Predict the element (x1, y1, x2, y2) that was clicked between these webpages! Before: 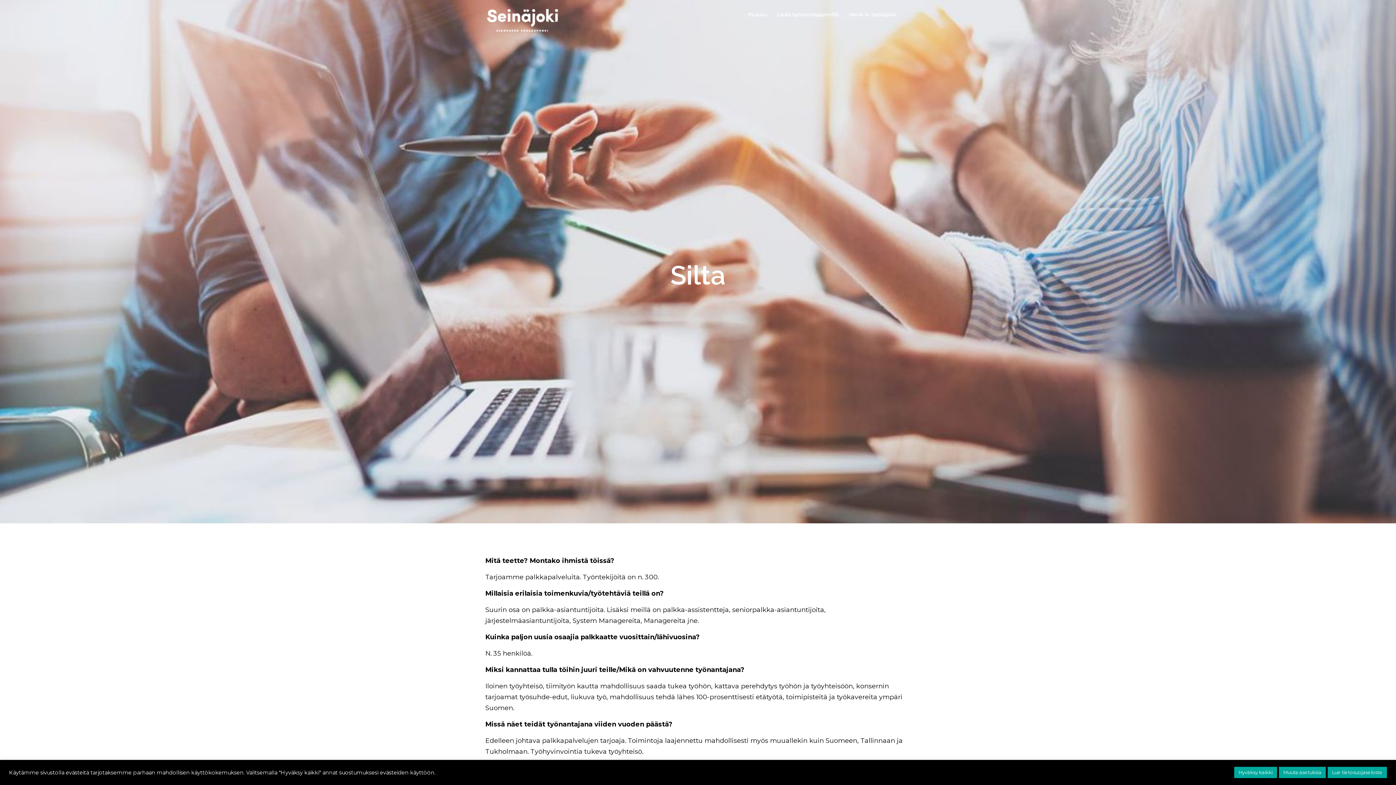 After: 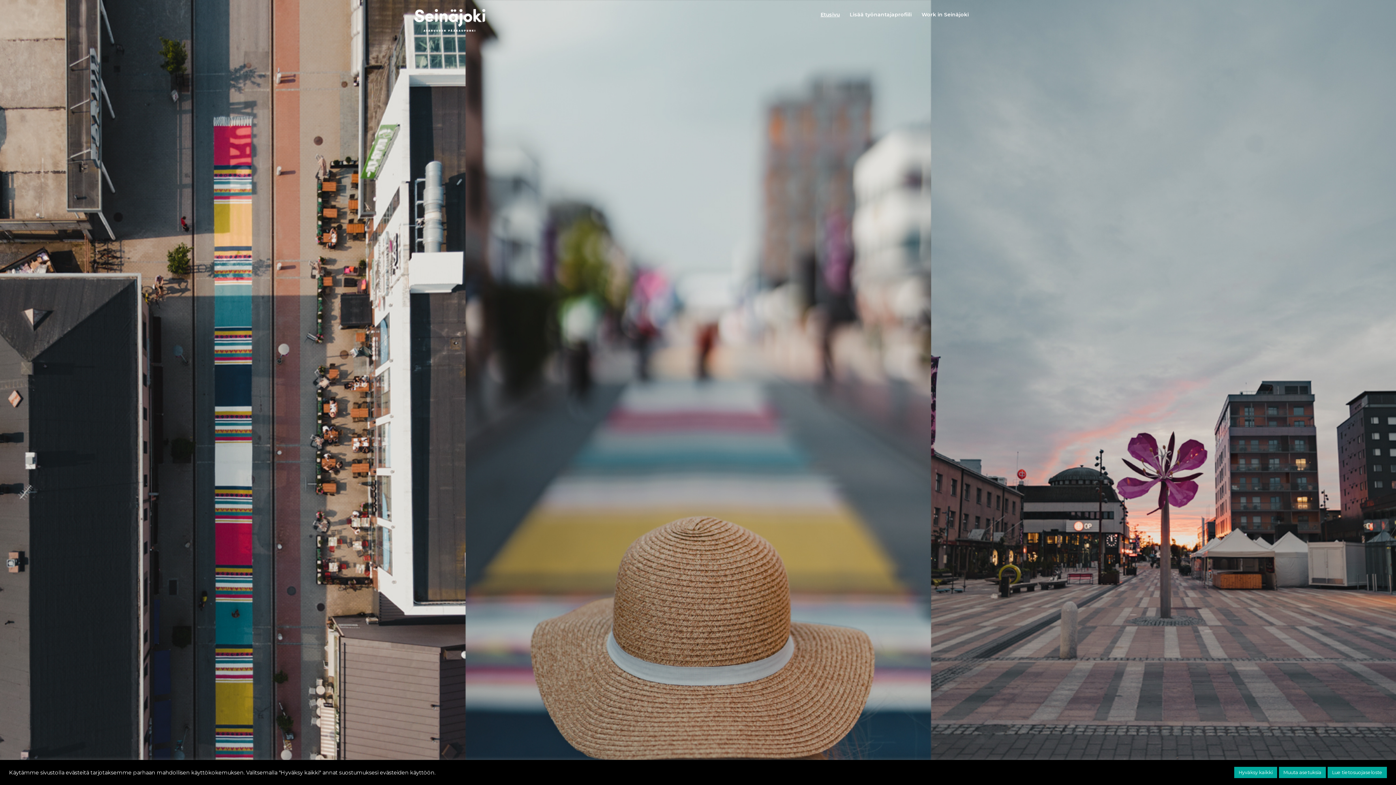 Action: bbox: (748, 12, 767, 29) label: Etusivu